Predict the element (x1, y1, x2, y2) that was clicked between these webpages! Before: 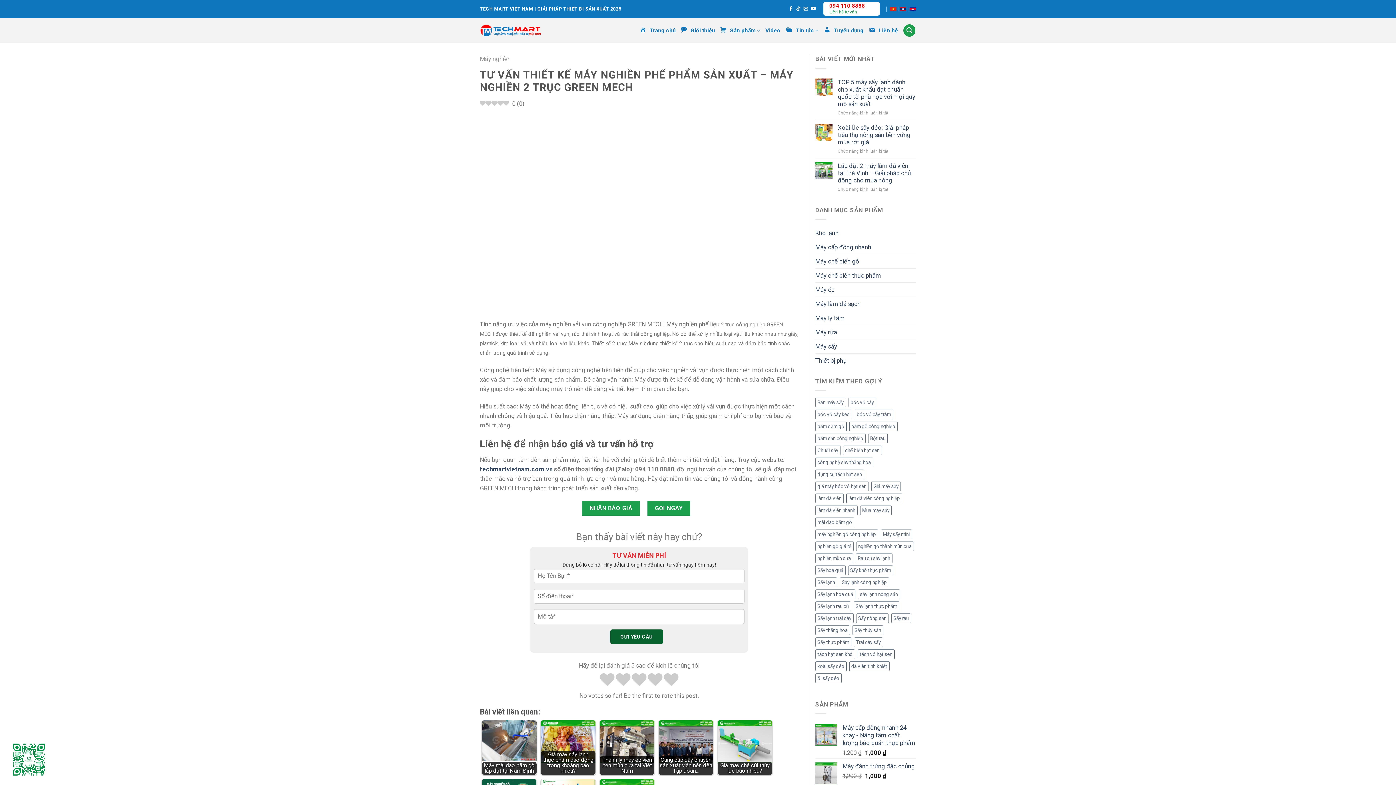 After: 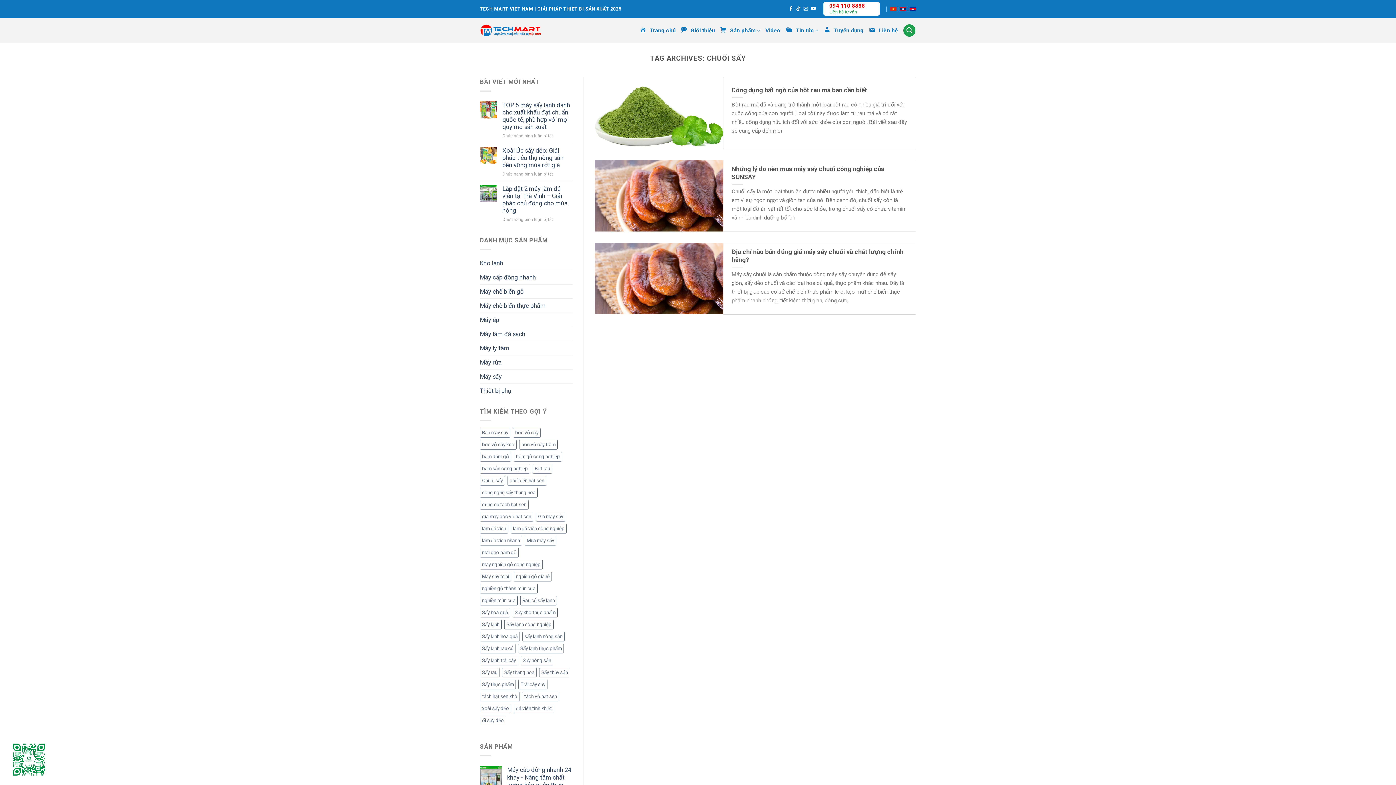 Action: bbox: (815, 445, 840, 455) label: Chuối sấy (3 mục)